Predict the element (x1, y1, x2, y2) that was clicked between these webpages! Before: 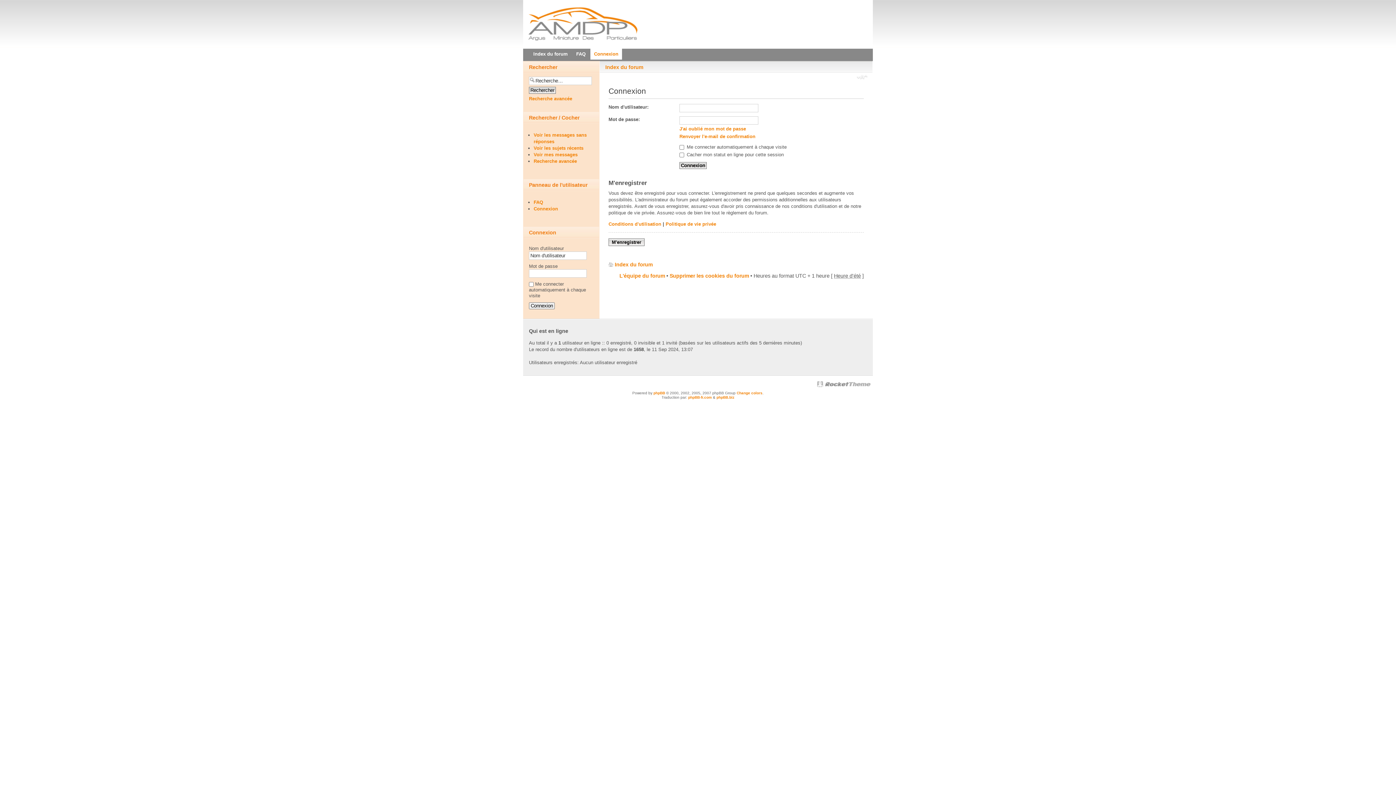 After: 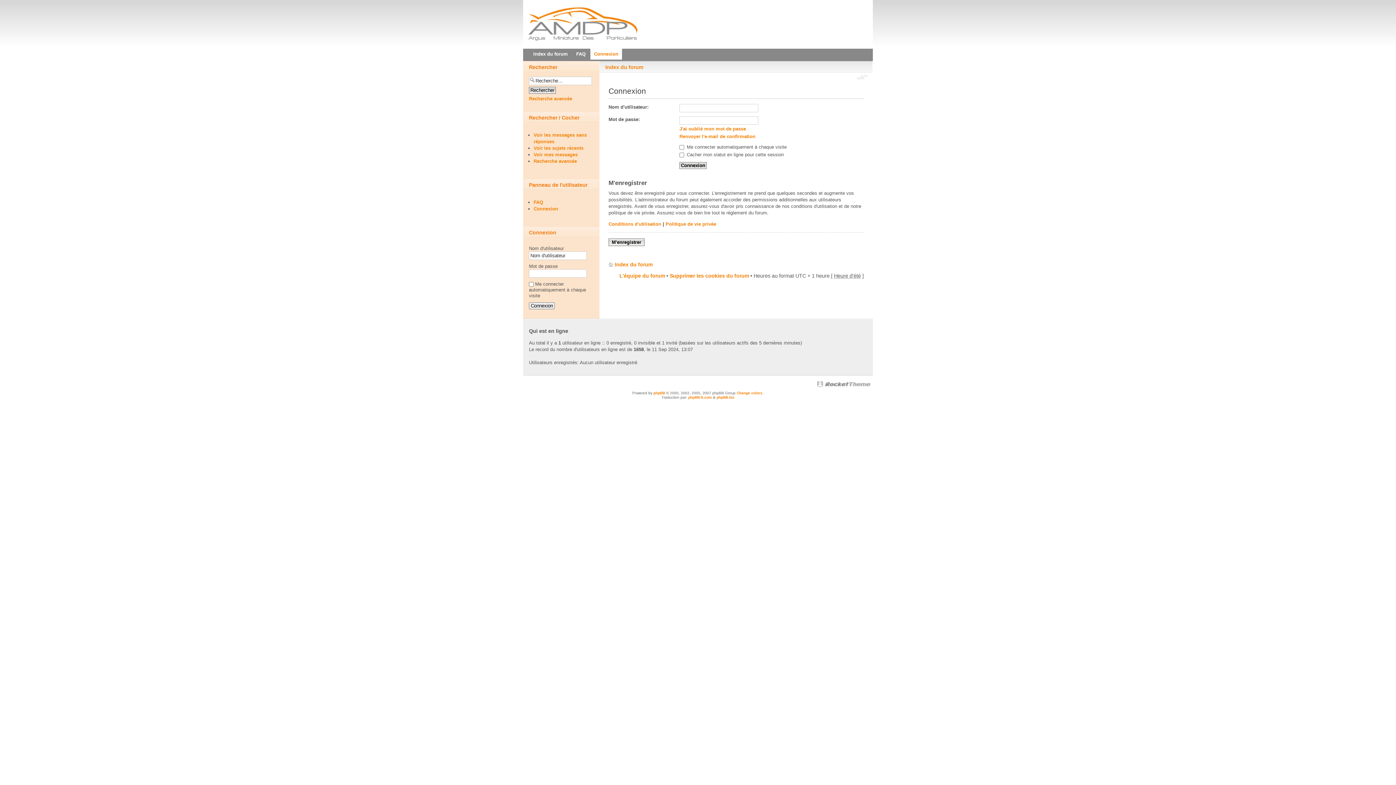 Action: bbox: (857, 74, 867, 81) label: Modifier la taille de la police